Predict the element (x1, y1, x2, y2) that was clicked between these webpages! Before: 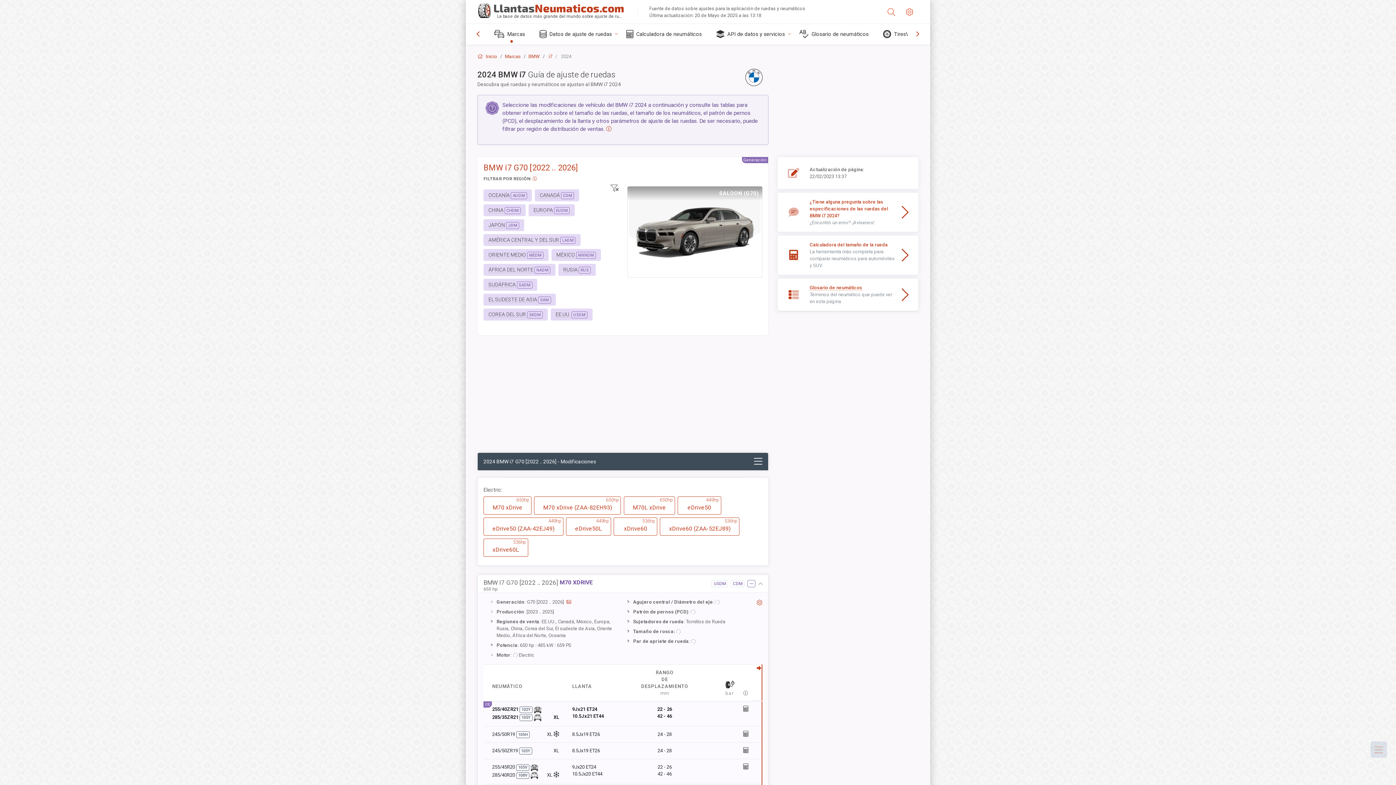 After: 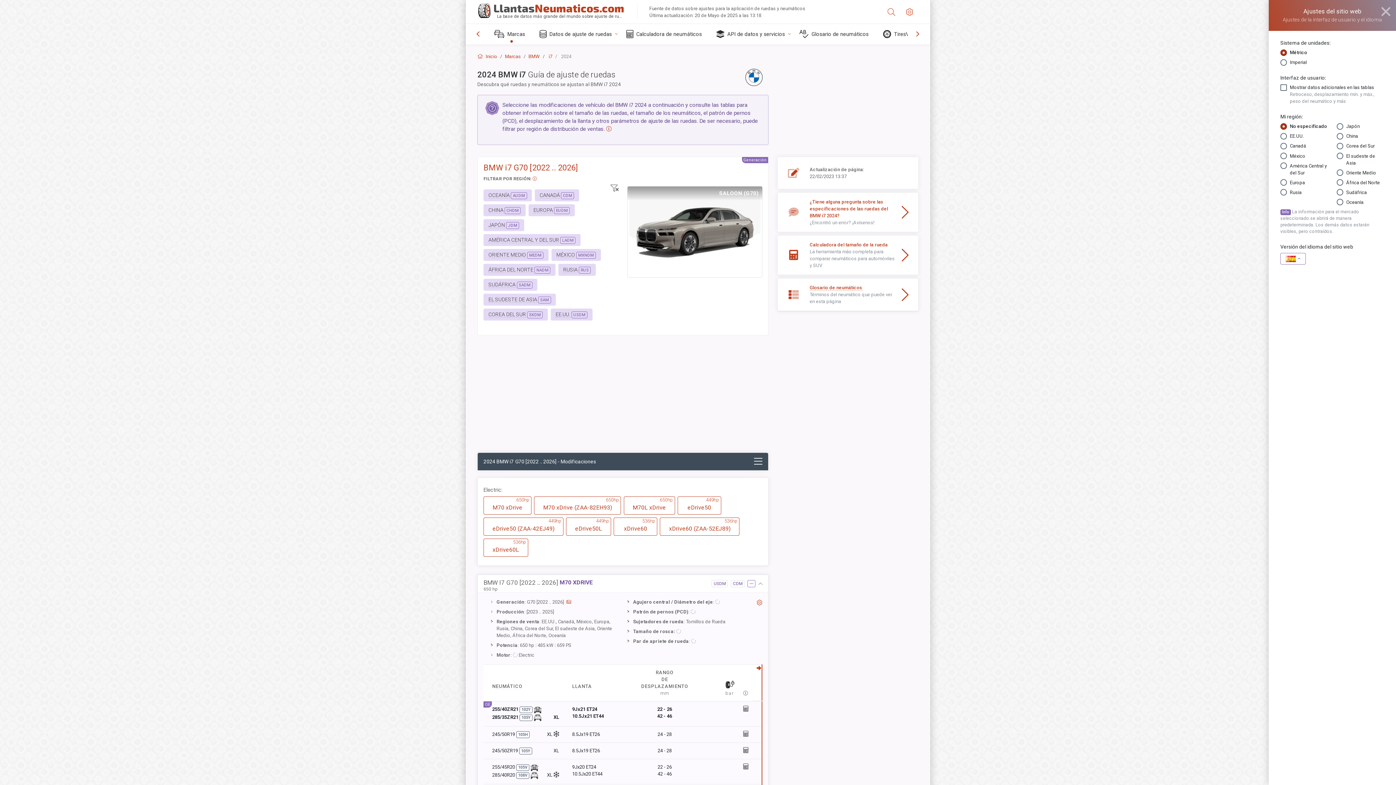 Action: bbox: (756, 599, 762, 606)